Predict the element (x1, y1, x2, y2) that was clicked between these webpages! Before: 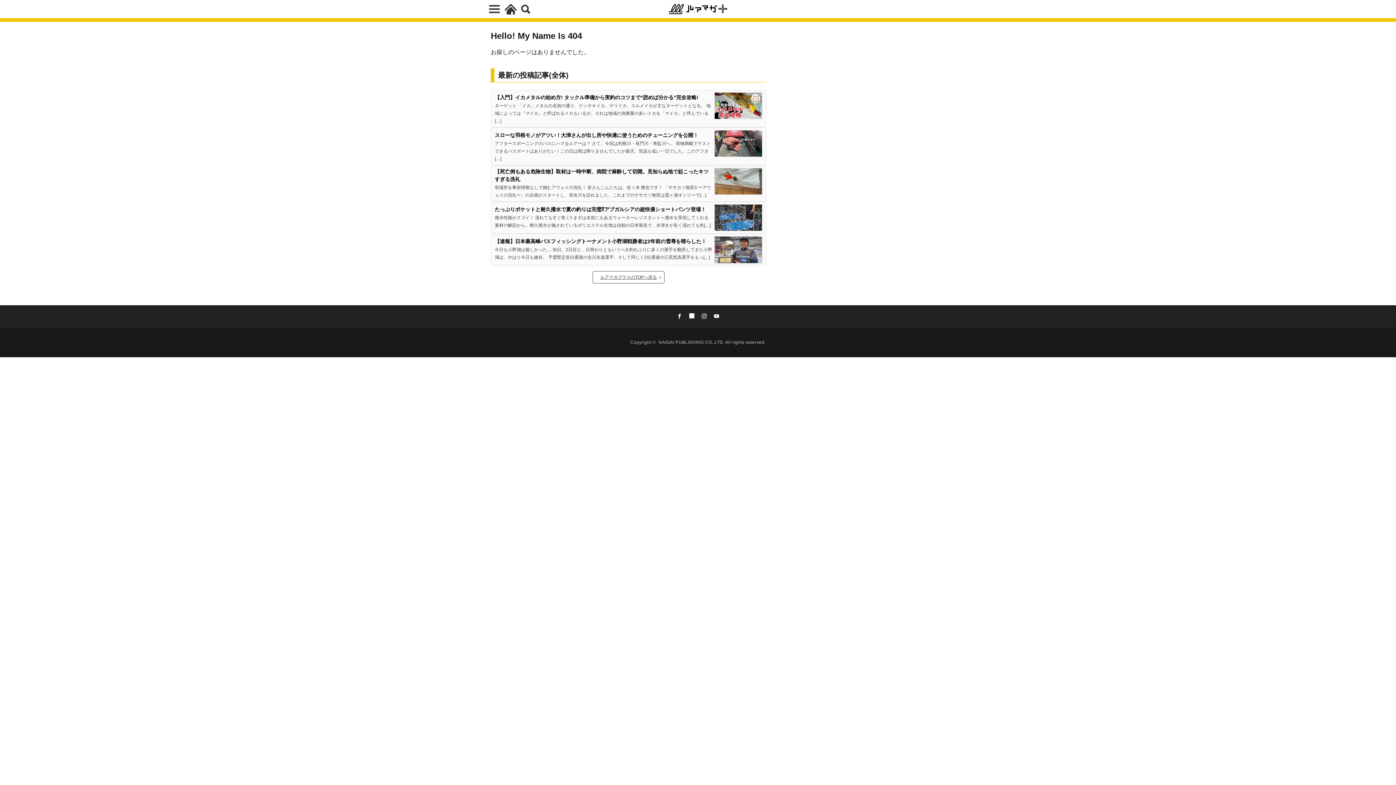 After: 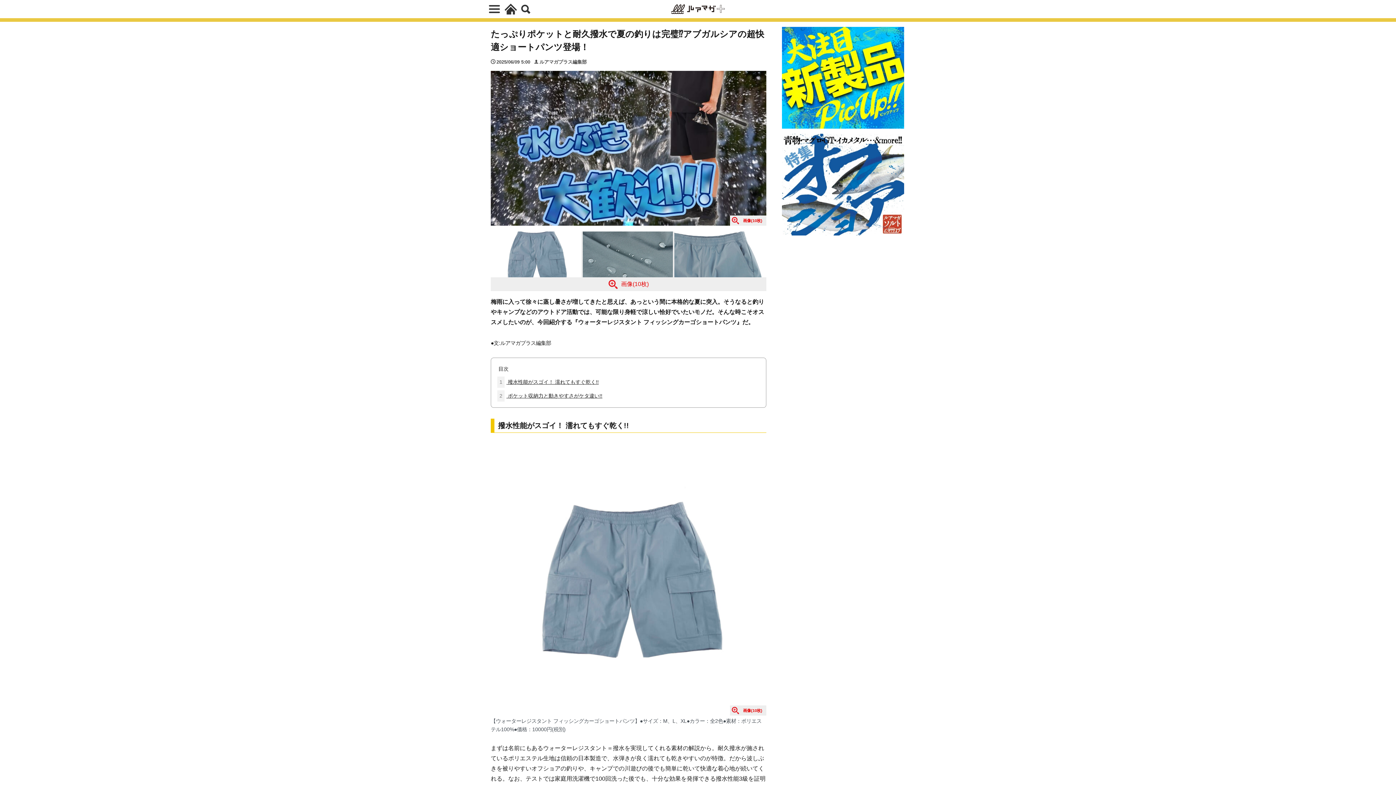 Action: bbox: (714, 204, 762, 231)